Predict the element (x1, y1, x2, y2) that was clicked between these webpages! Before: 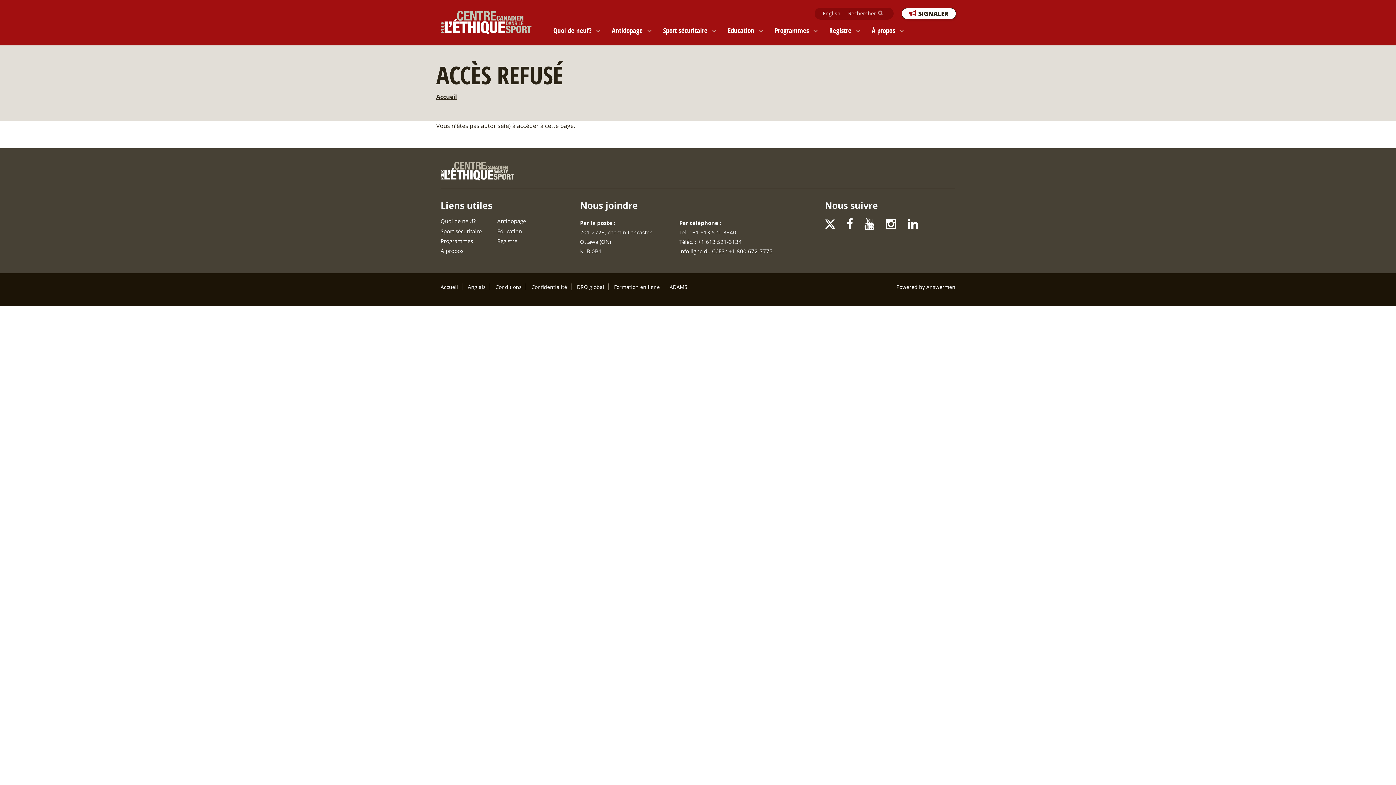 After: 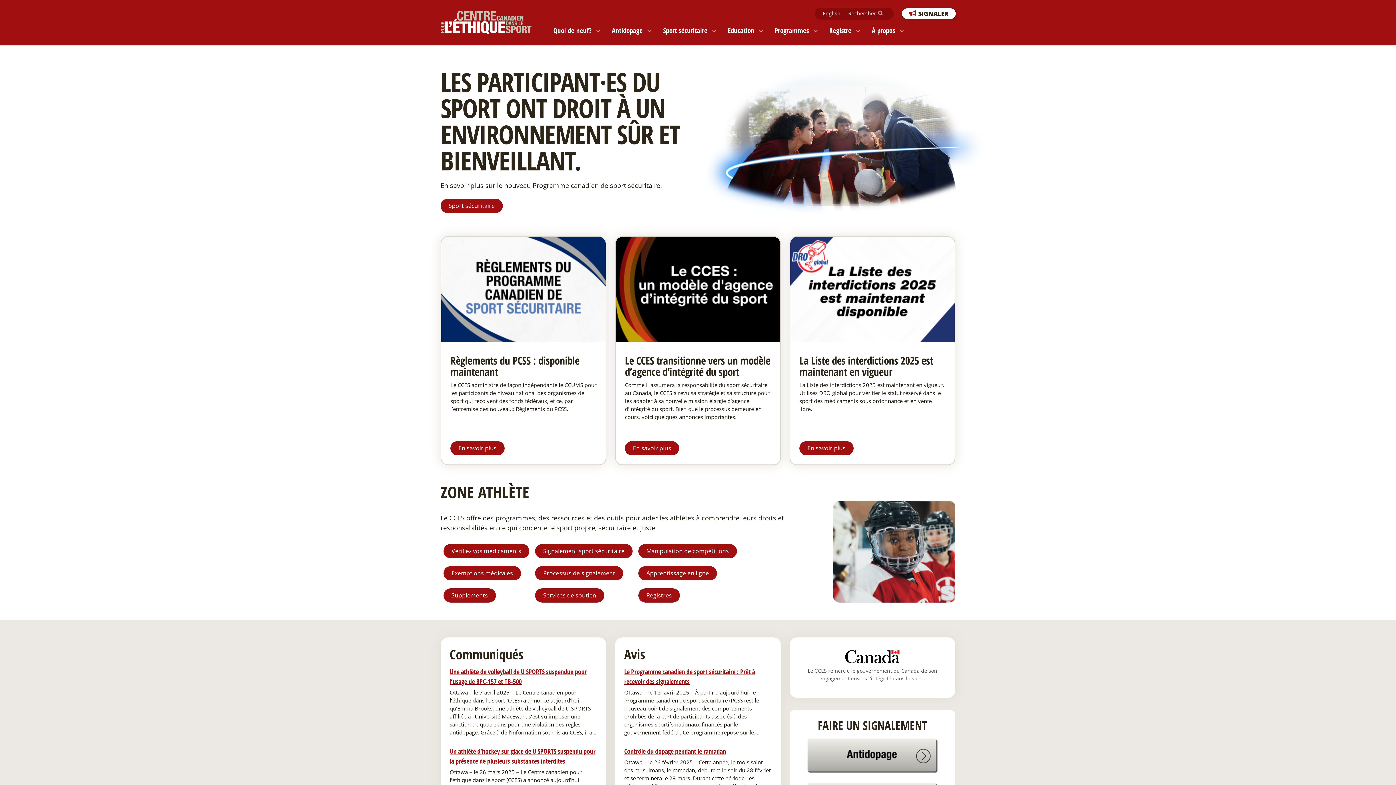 Action: bbox: (440, 10, 537, 34)